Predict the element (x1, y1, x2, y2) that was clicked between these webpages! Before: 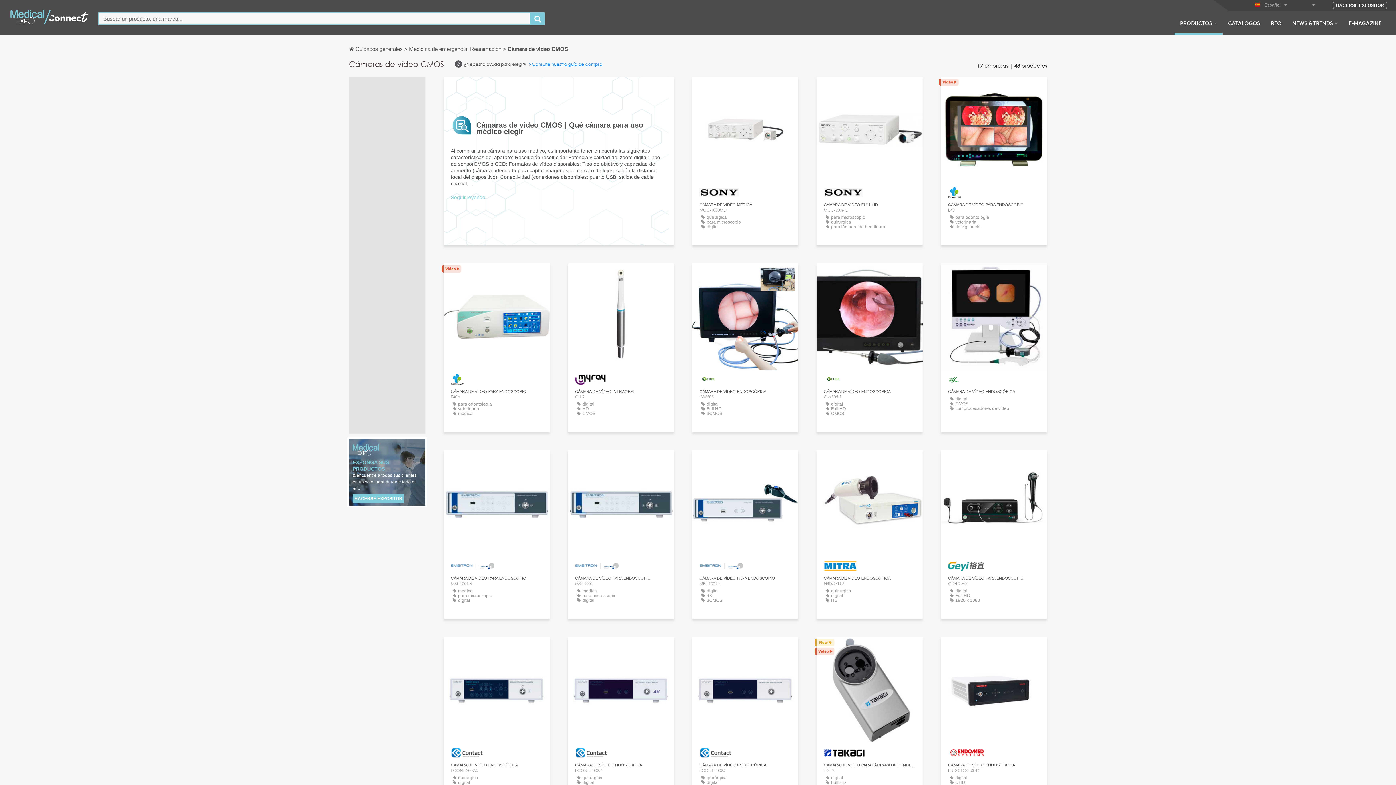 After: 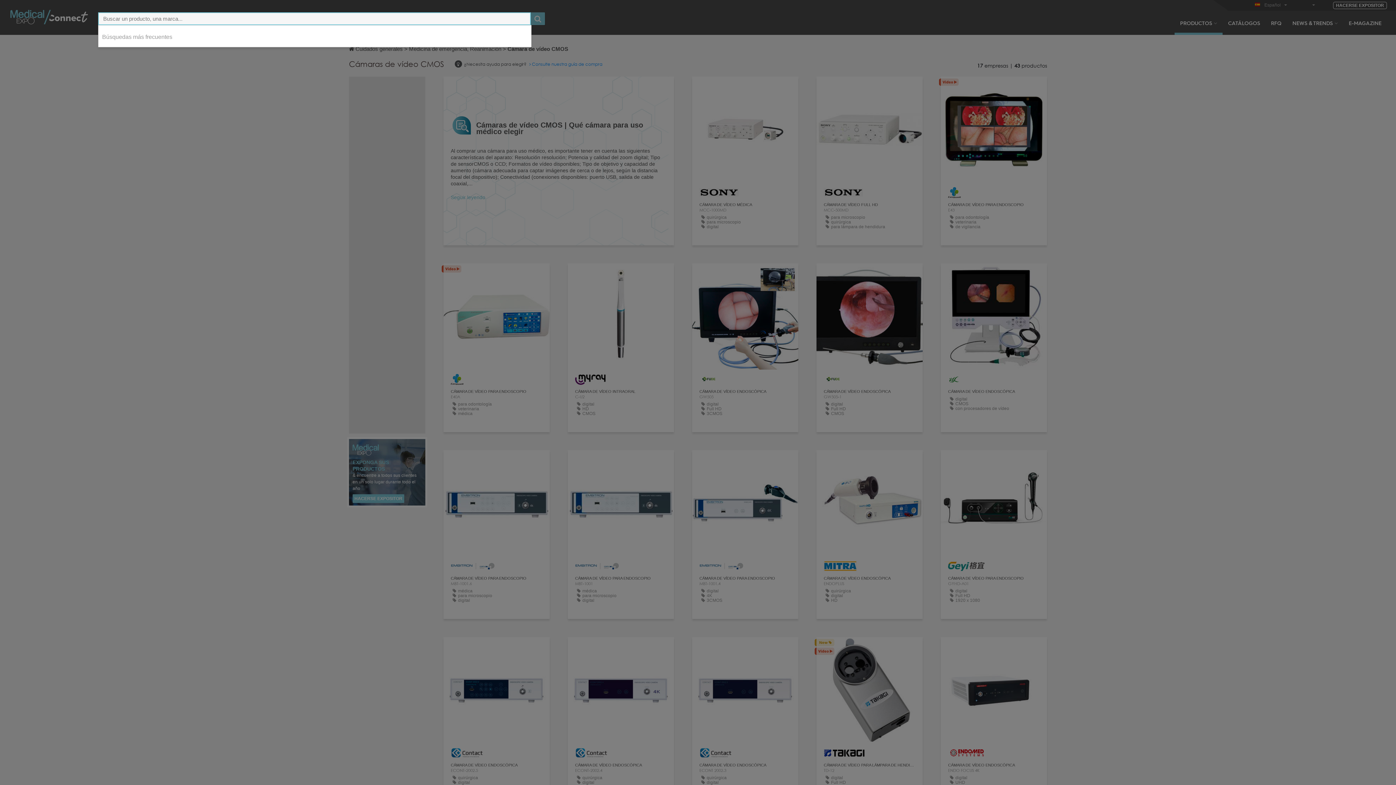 Action: bbox: (530, 12, 545, 25)